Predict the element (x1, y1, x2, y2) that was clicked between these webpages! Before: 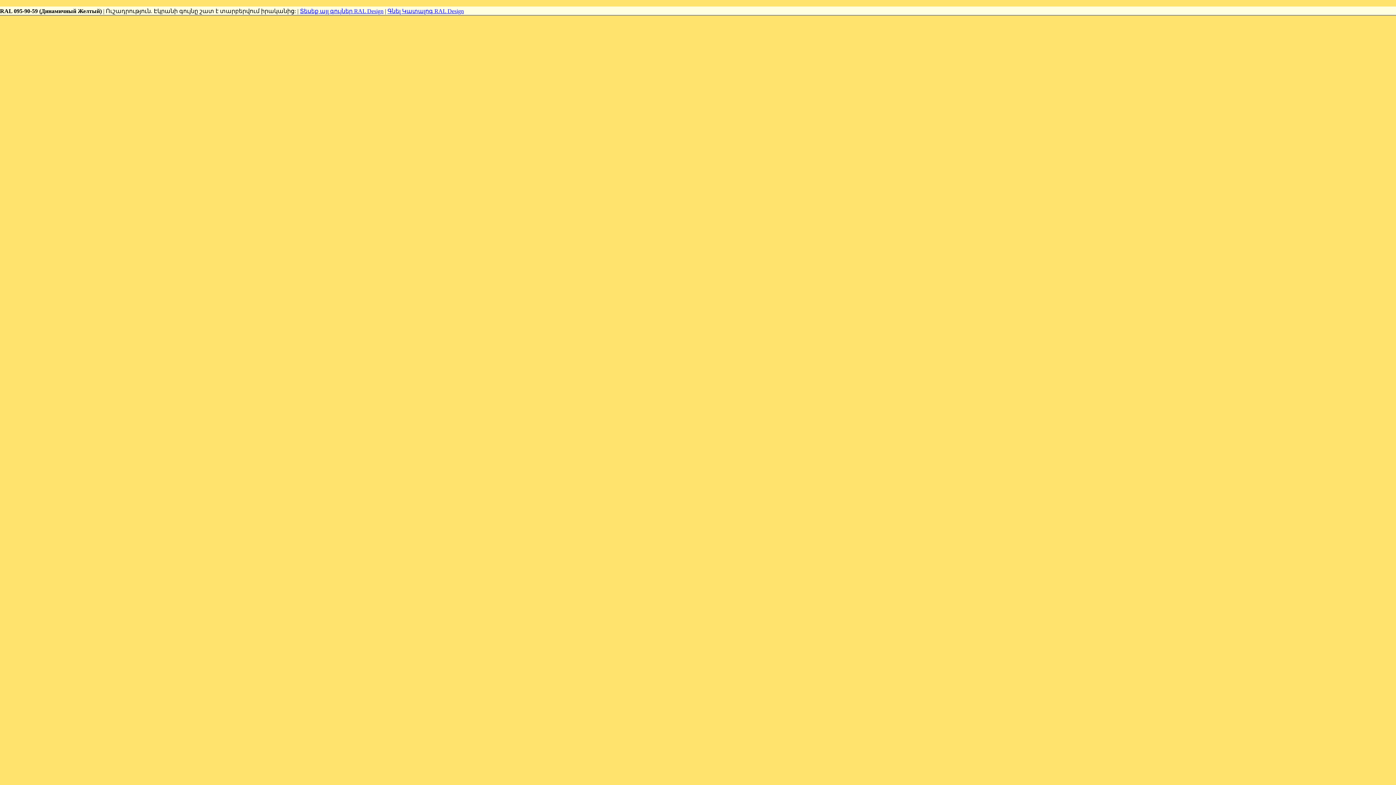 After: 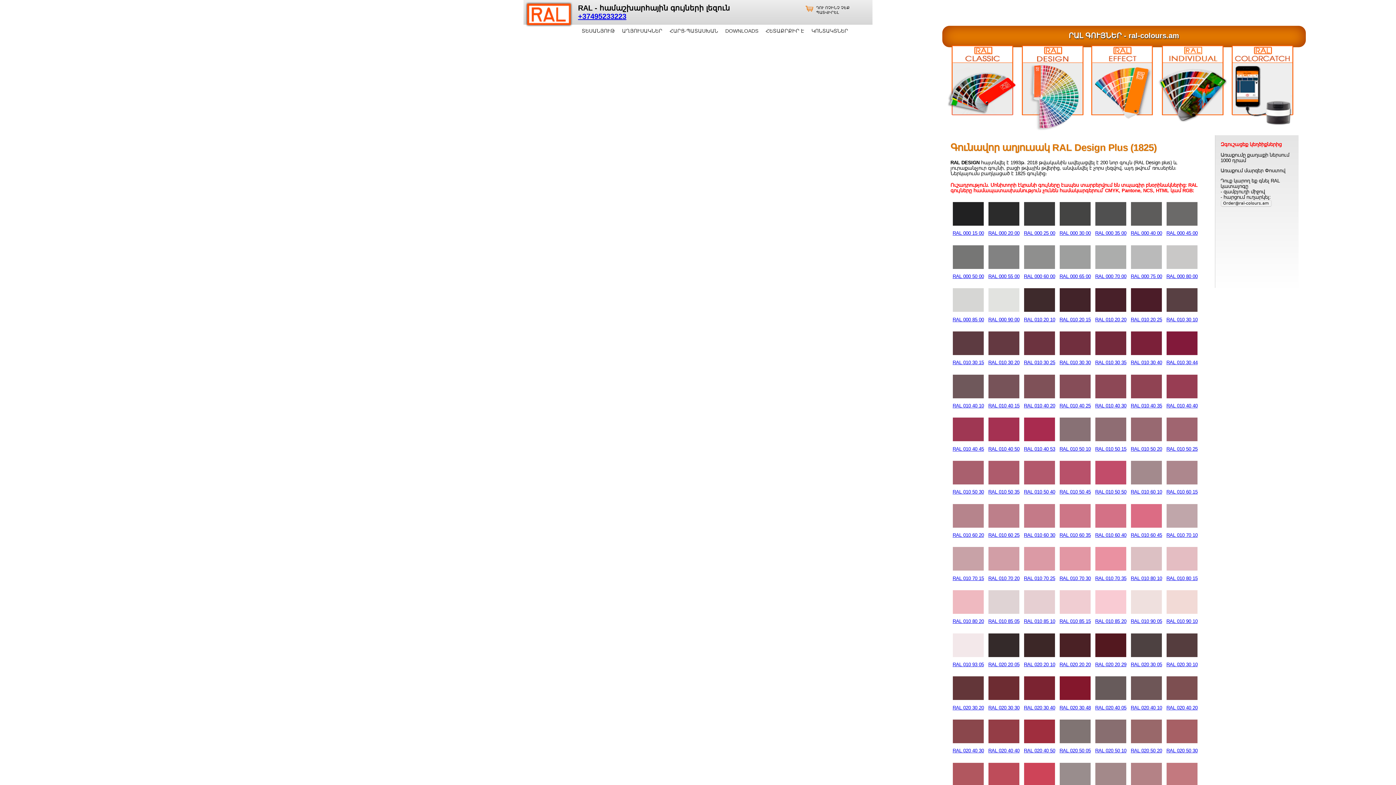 Action: label: Տեսեք այլ գույներ RAL Design bbox: (300, 8, 383, 14)